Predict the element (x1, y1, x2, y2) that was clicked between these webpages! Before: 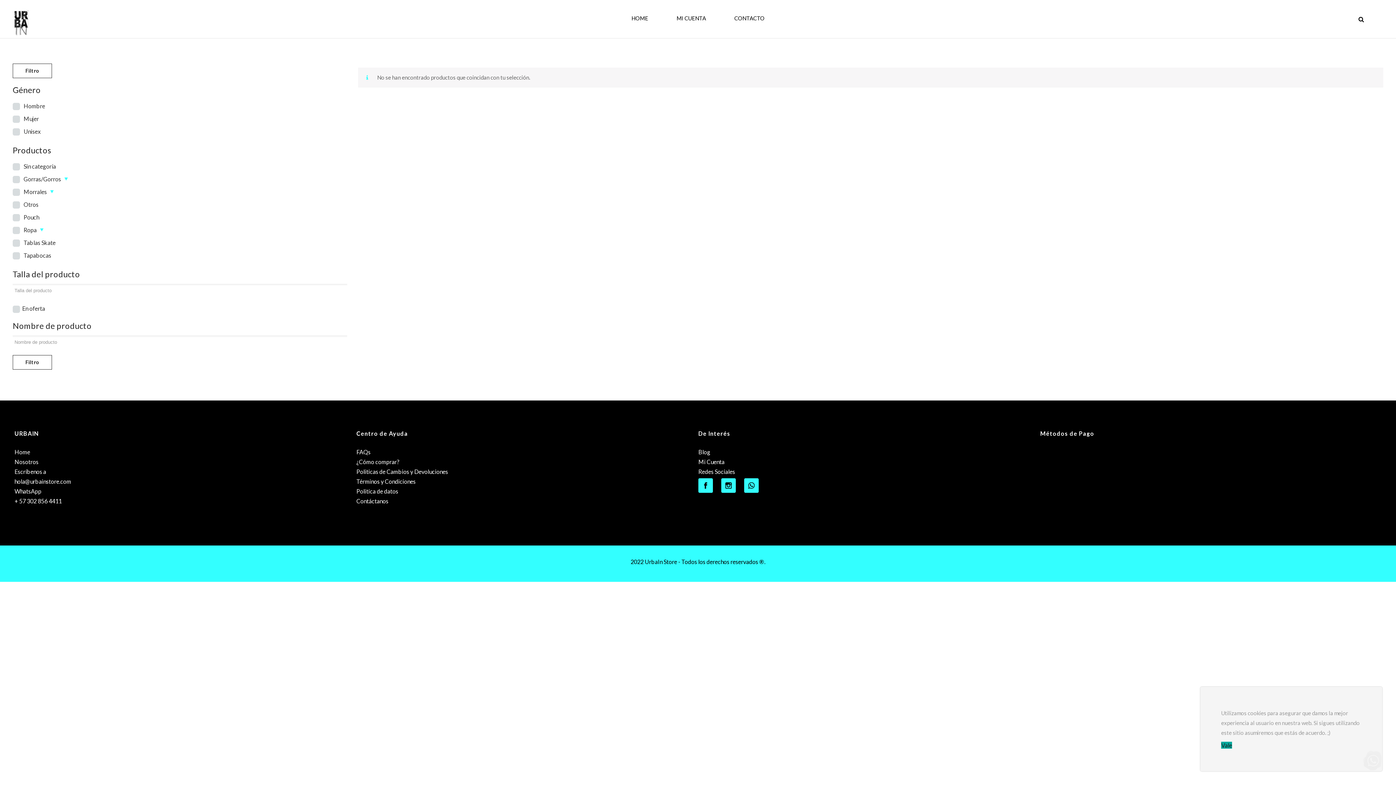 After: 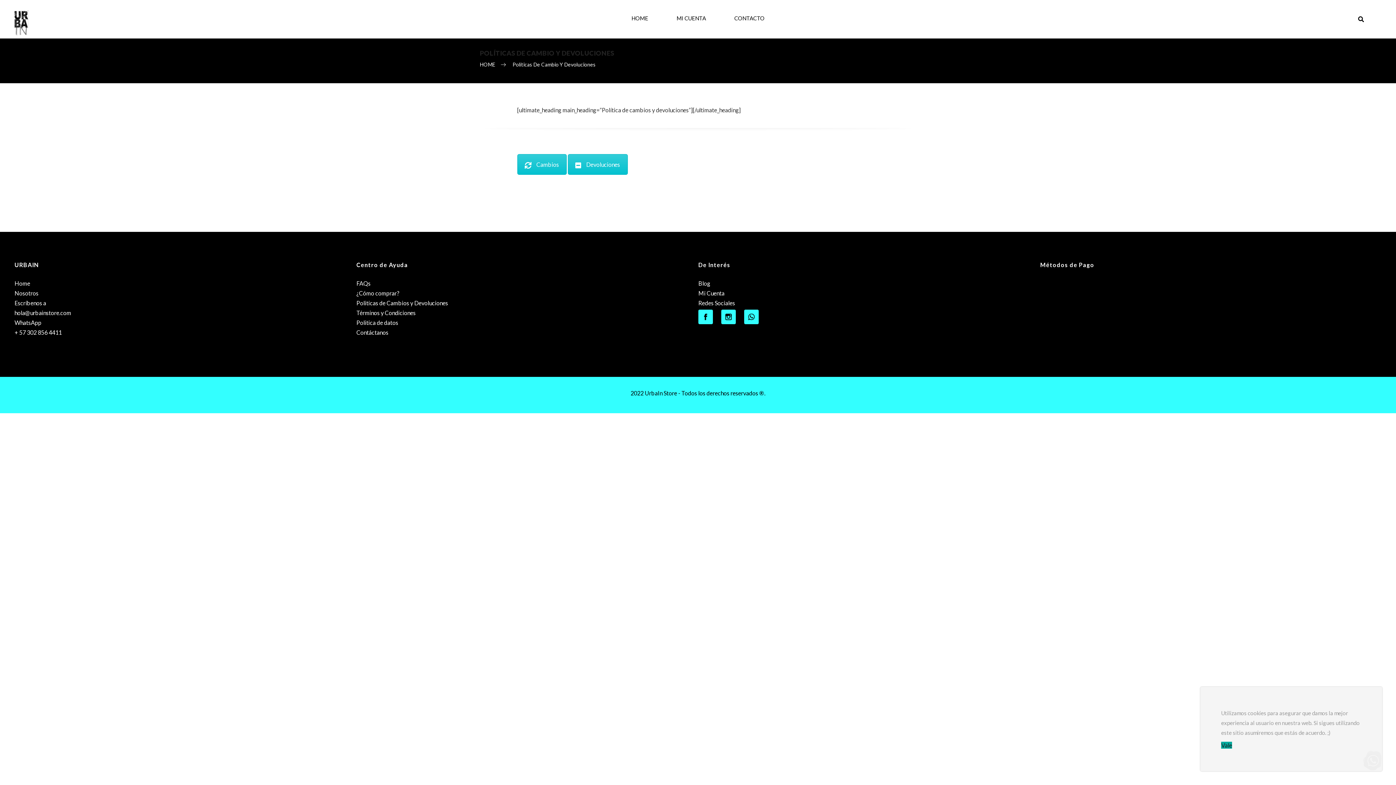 Action: label: Politicas de Cambios y Devoluciones bbox: (356, 468, 448, 475)